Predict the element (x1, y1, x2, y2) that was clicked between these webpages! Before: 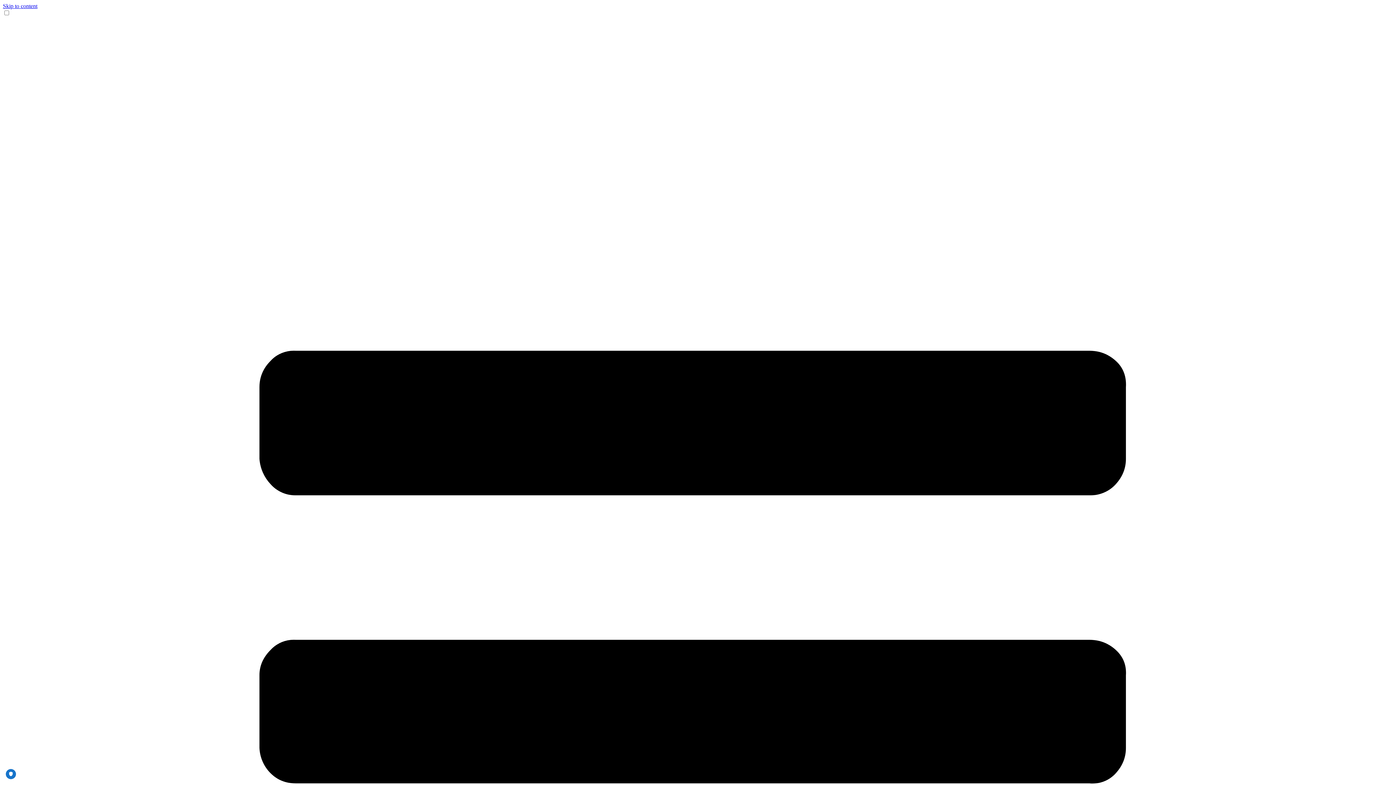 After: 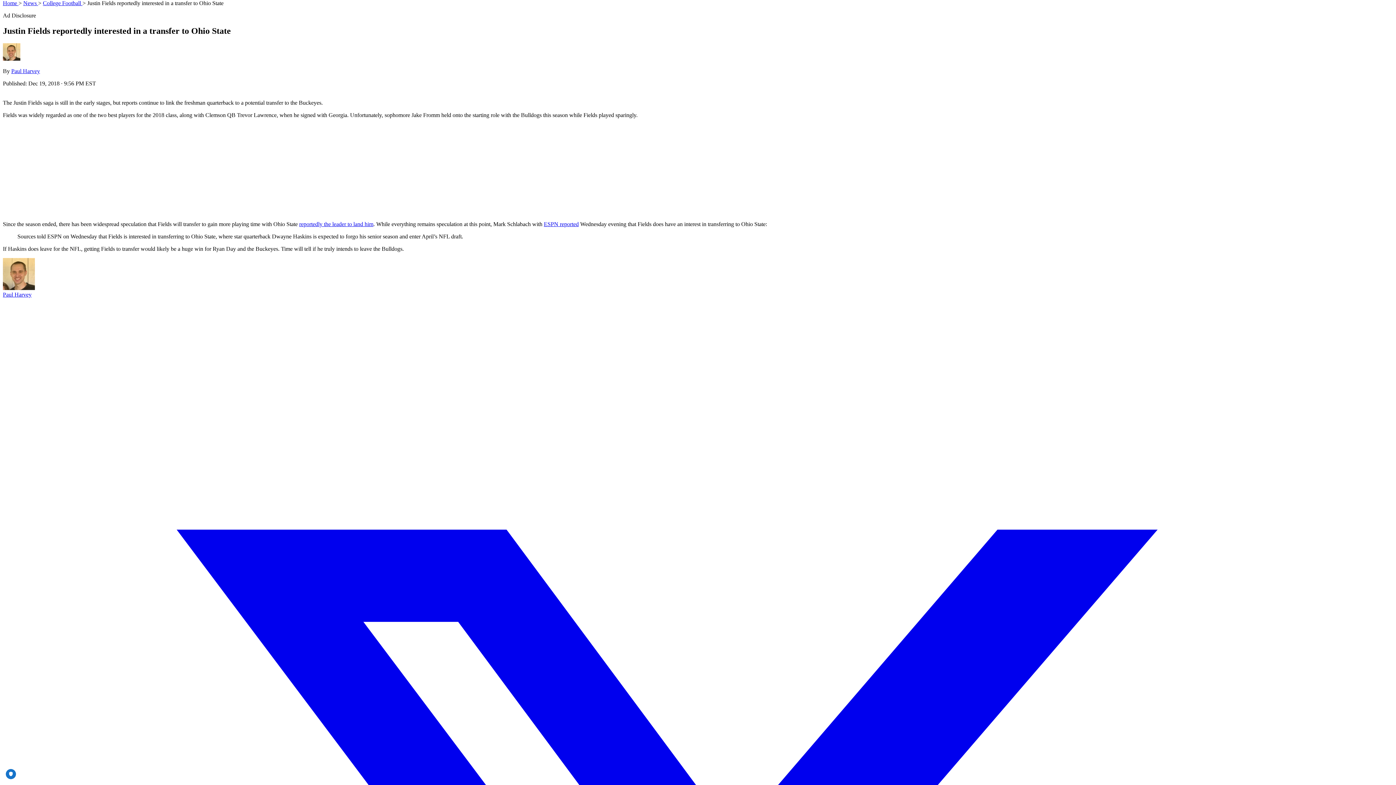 Action: bbox: (2, 2, 37, 9) label: Skip to content